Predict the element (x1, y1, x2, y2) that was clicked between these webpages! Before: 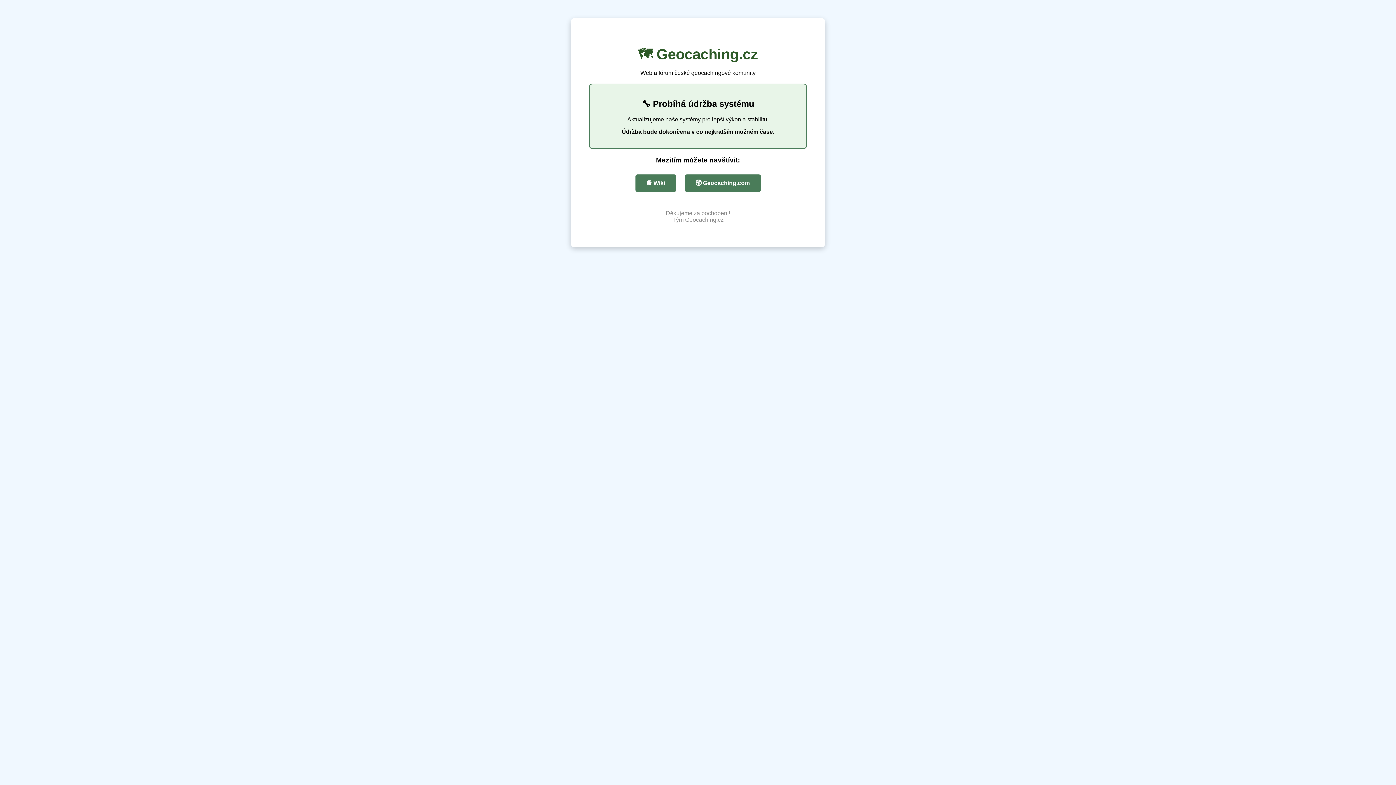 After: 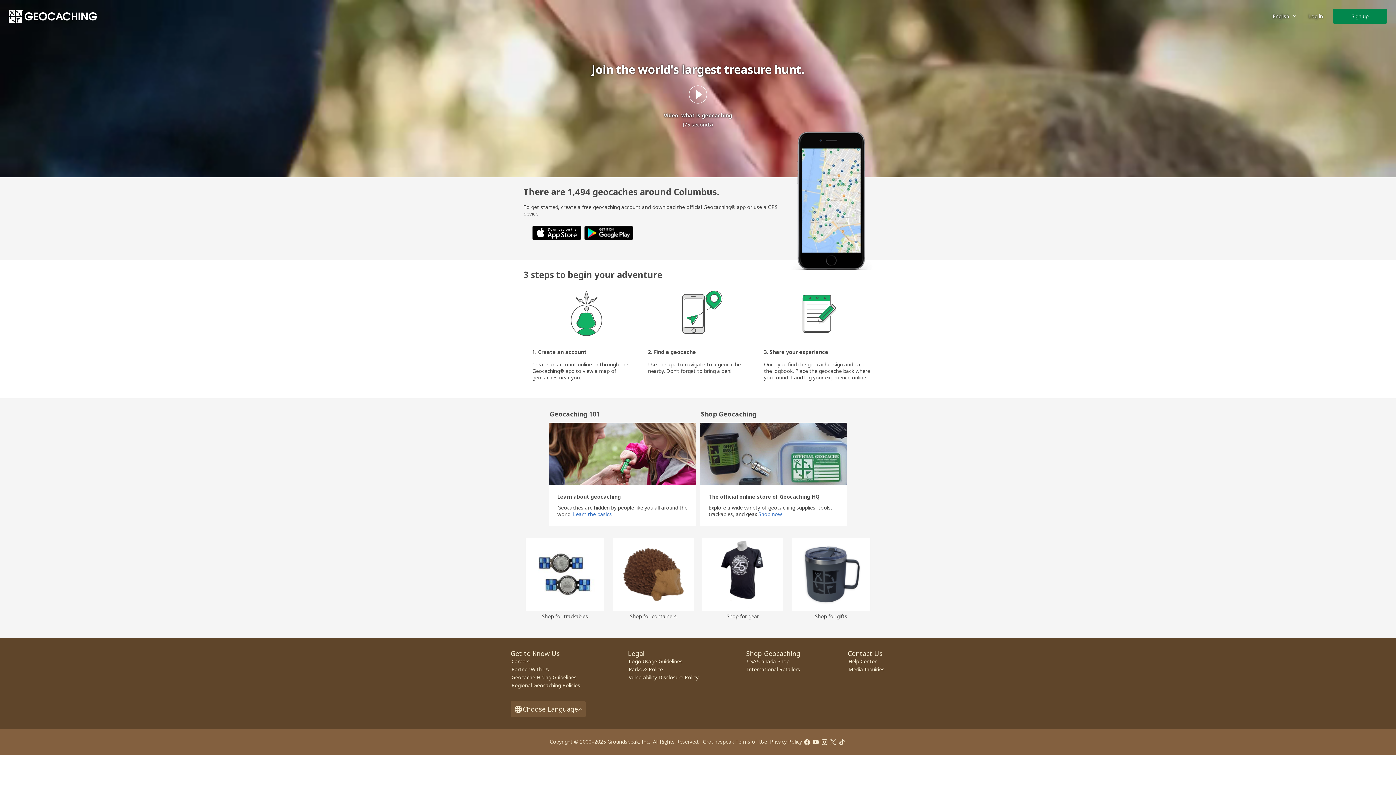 Action: bbox: (684, 174, 760, 192) label: 🌍 Geocaching.com